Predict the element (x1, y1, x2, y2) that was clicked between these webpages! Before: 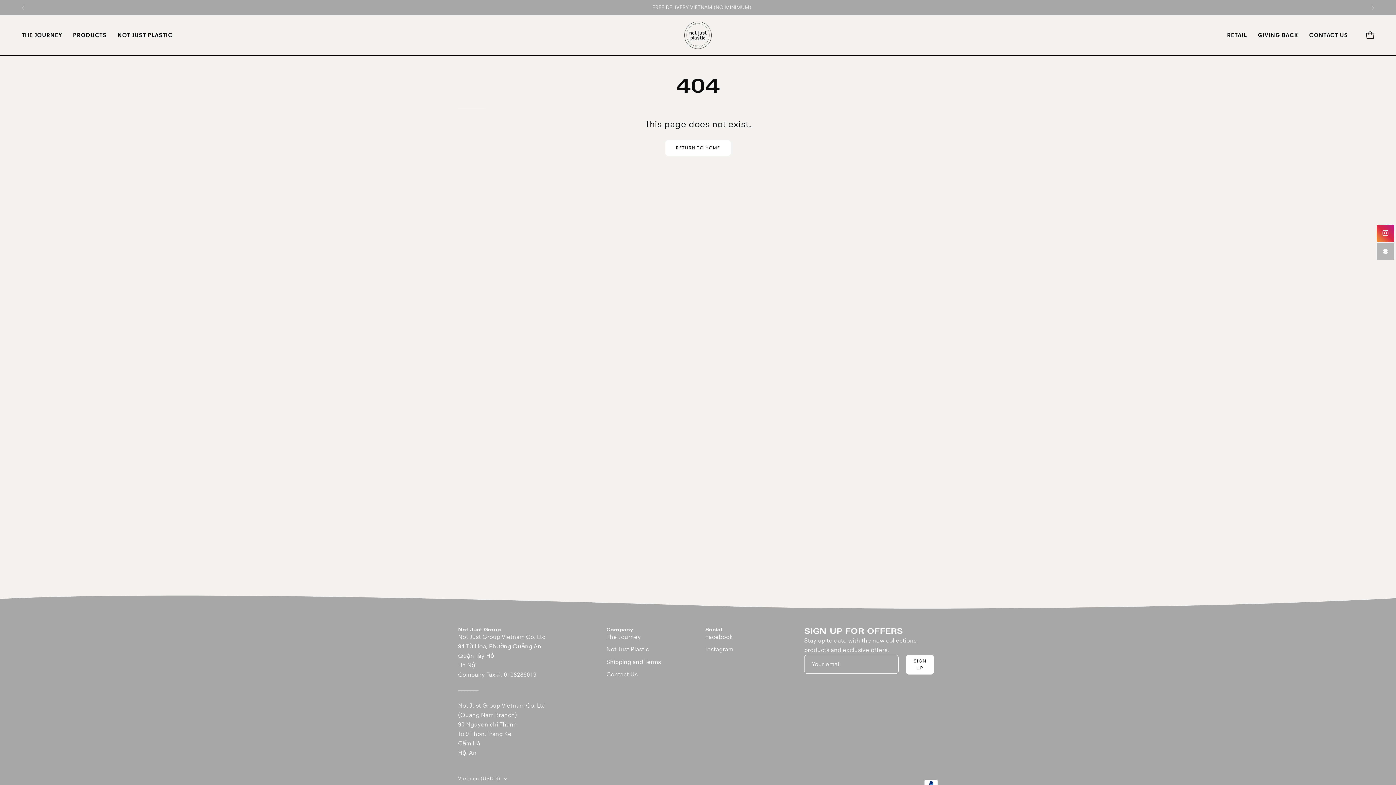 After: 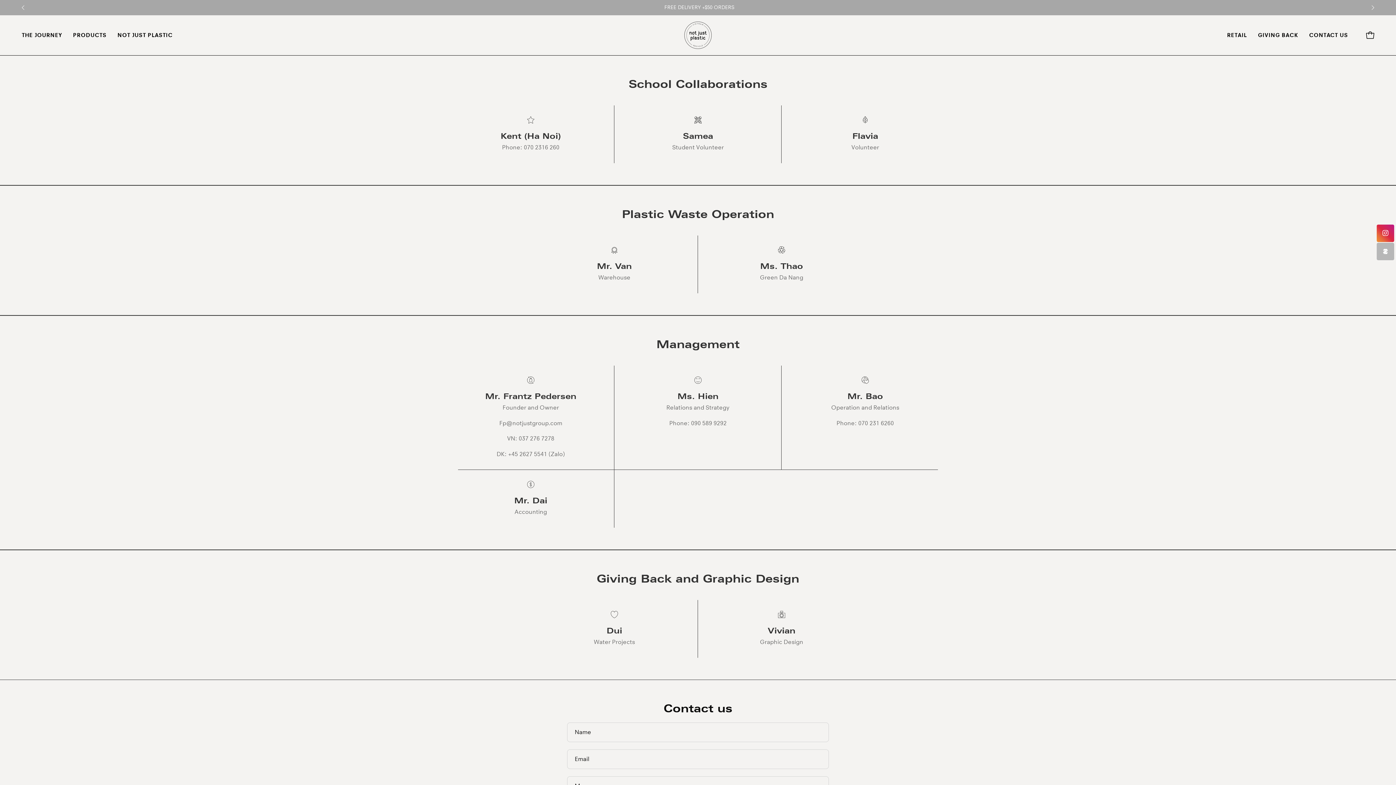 Action: label: CONTACT US bbox: (1304, 15, 1353, 55)